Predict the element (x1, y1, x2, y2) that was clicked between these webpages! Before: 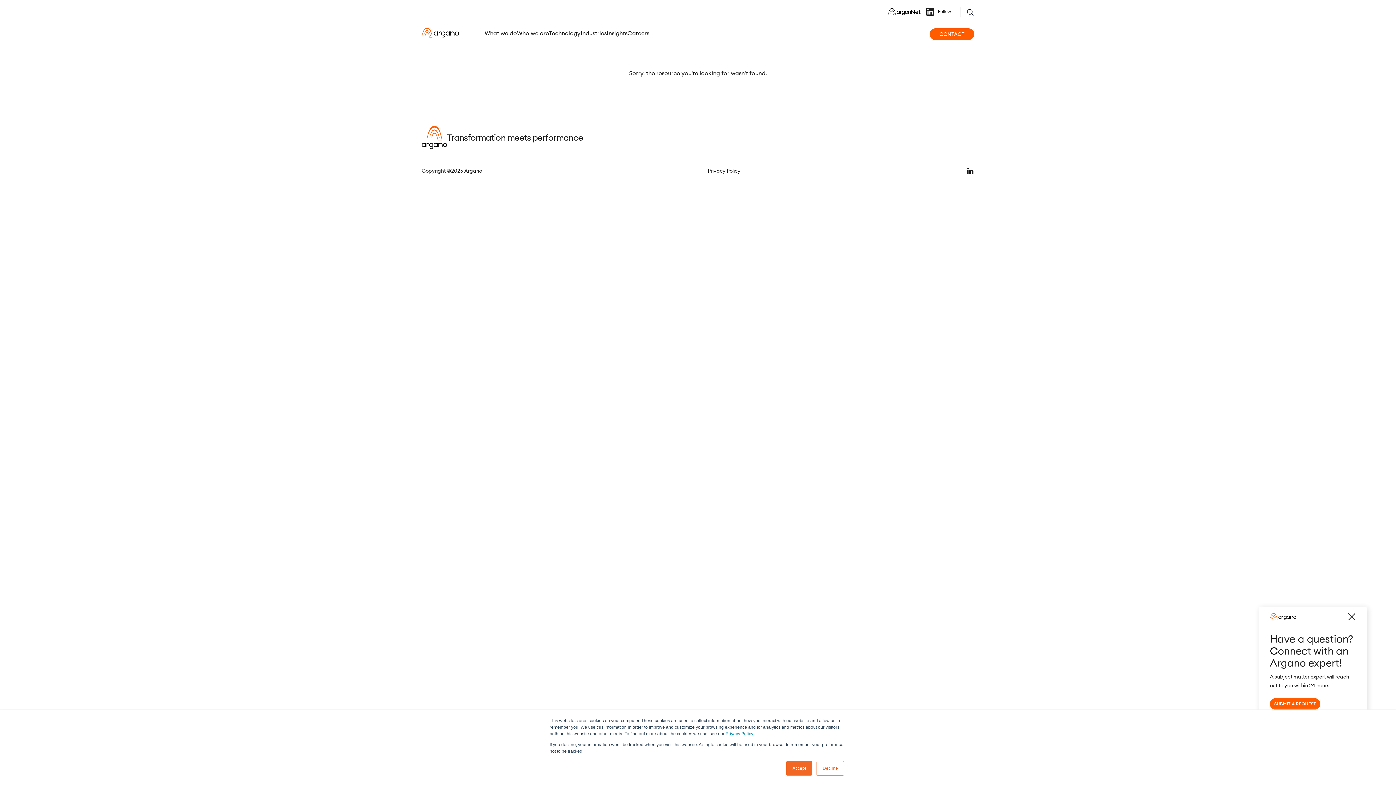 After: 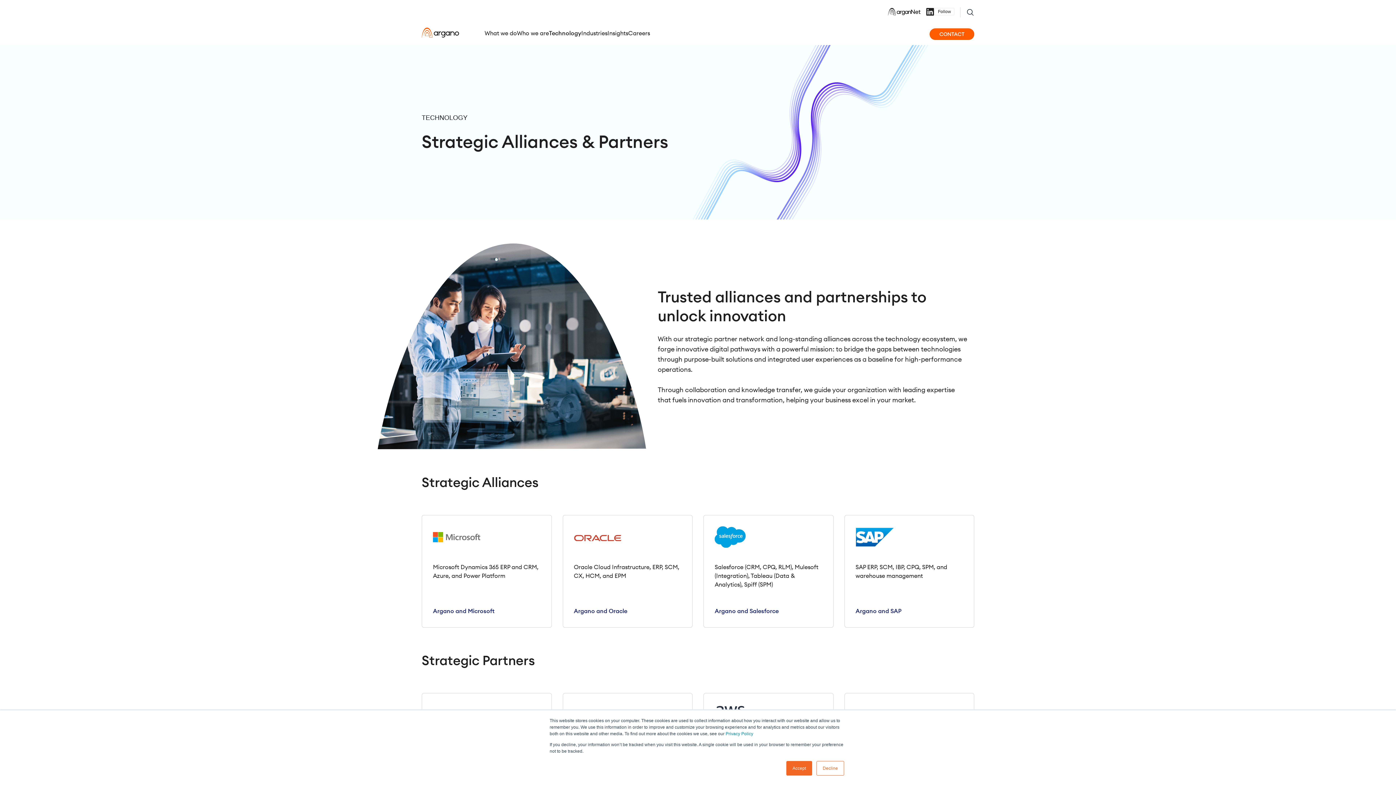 Action: label: Technology bbox: (549, 26, 580, 45)